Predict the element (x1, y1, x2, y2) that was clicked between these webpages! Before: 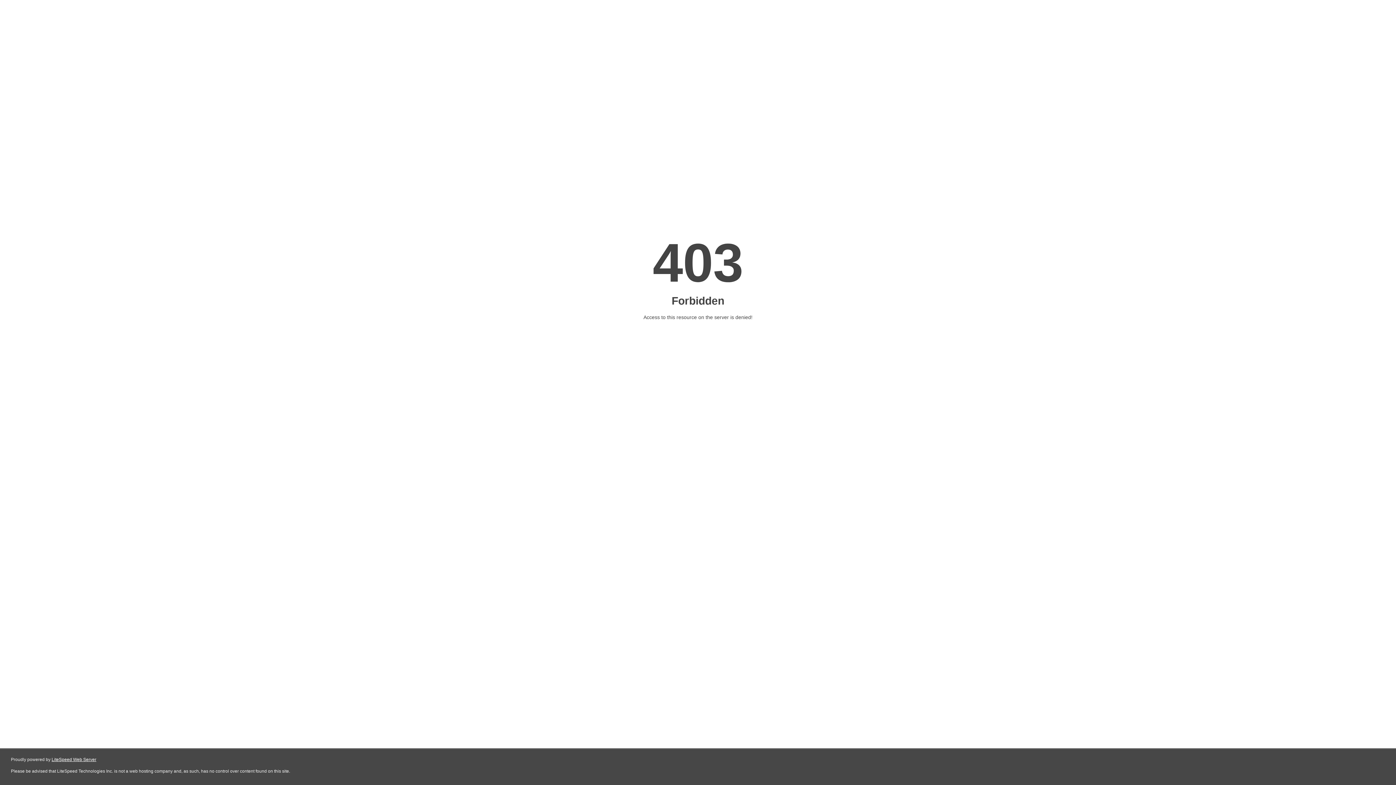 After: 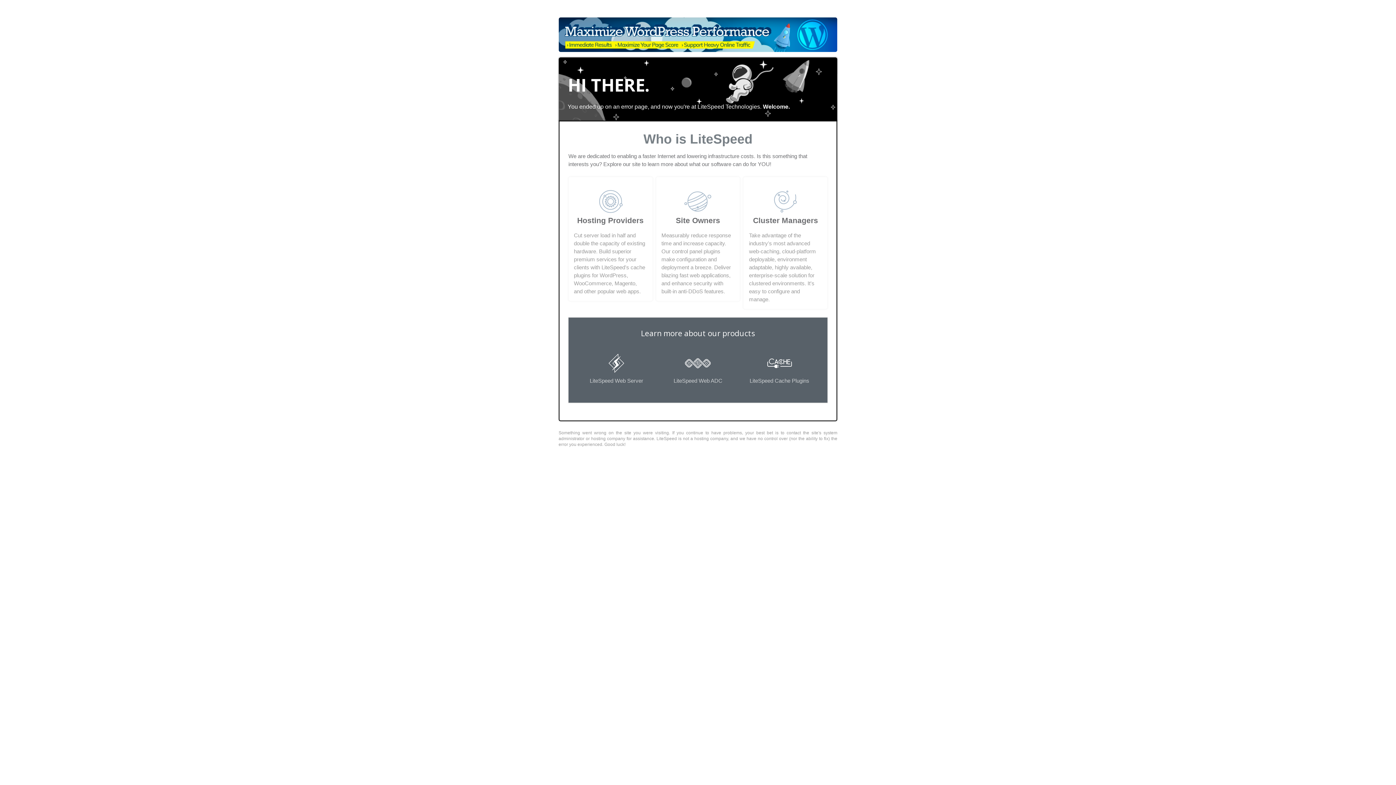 Action: bbox: (51, 757, 96, 762) label: LiteSpeed Web Server